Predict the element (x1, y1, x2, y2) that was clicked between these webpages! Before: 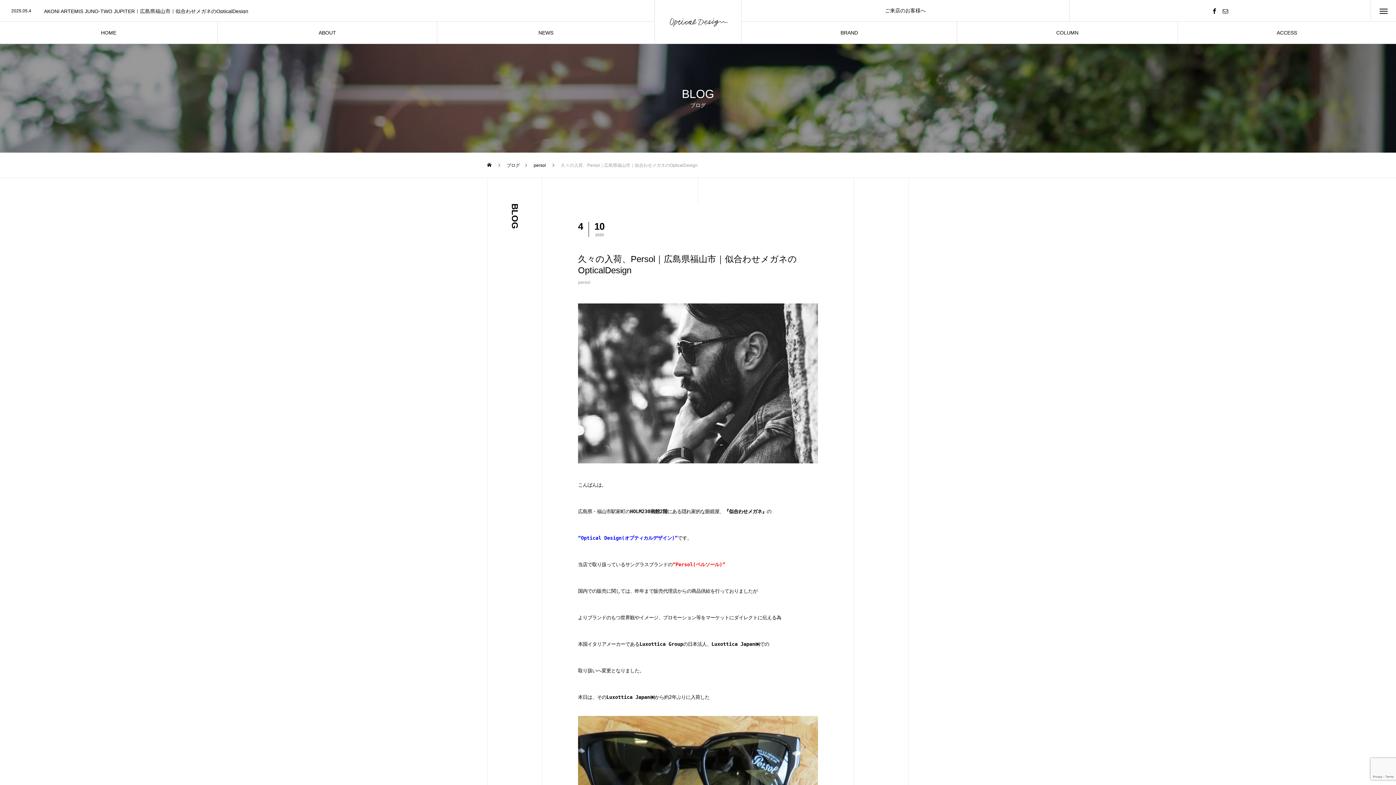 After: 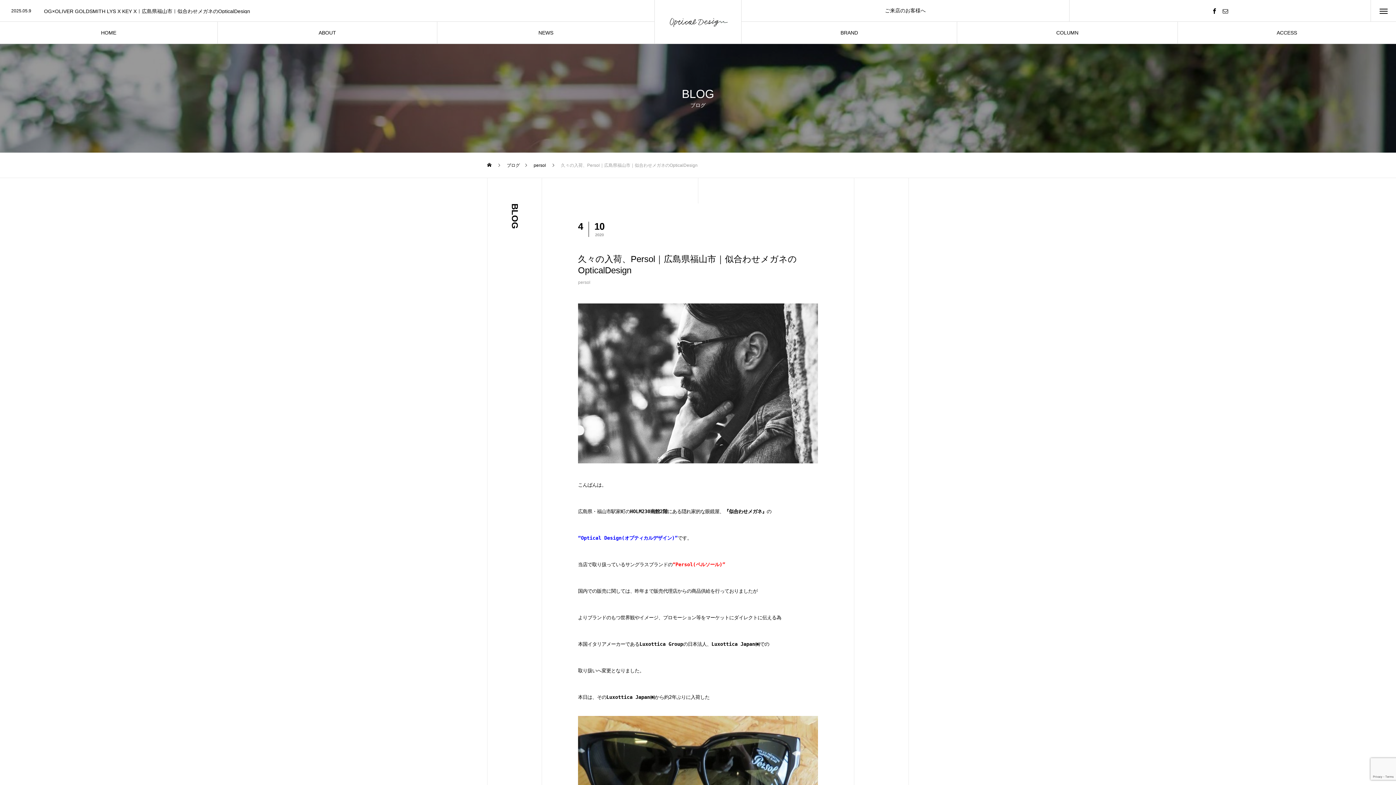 Action: bbox: (1209, 0, 1220, 21)